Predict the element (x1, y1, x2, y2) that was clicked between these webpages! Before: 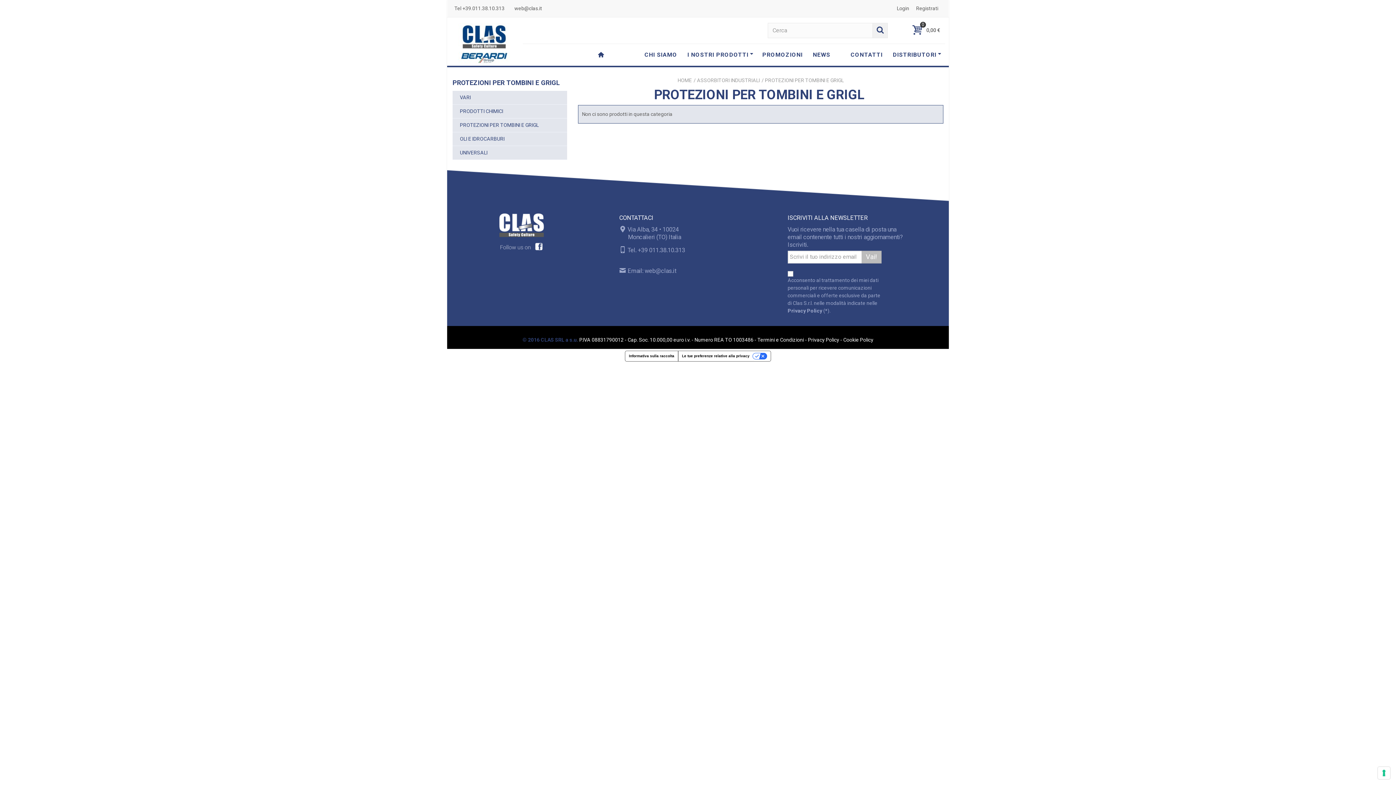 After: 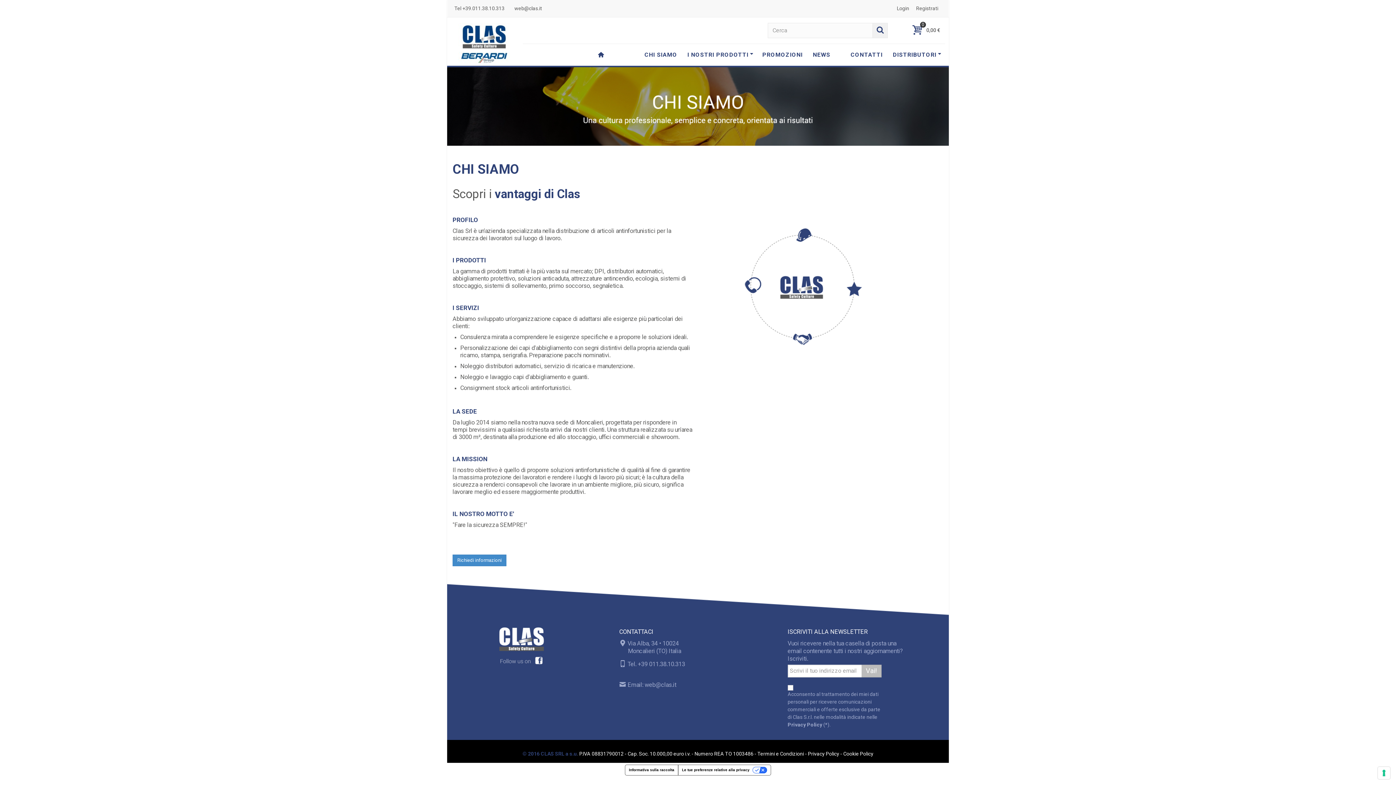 Action: label: CHI SIAMO bbox: (639, 48, 682, 61)